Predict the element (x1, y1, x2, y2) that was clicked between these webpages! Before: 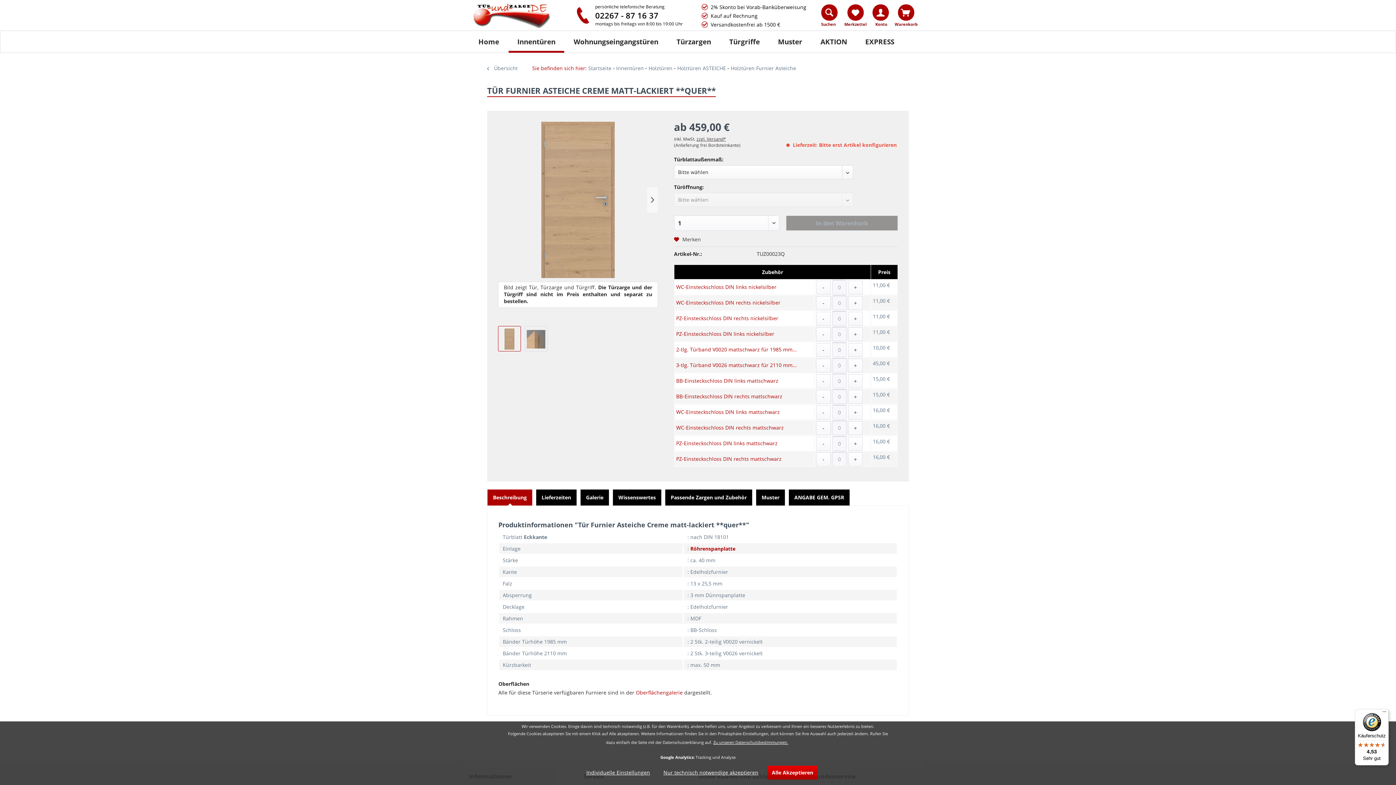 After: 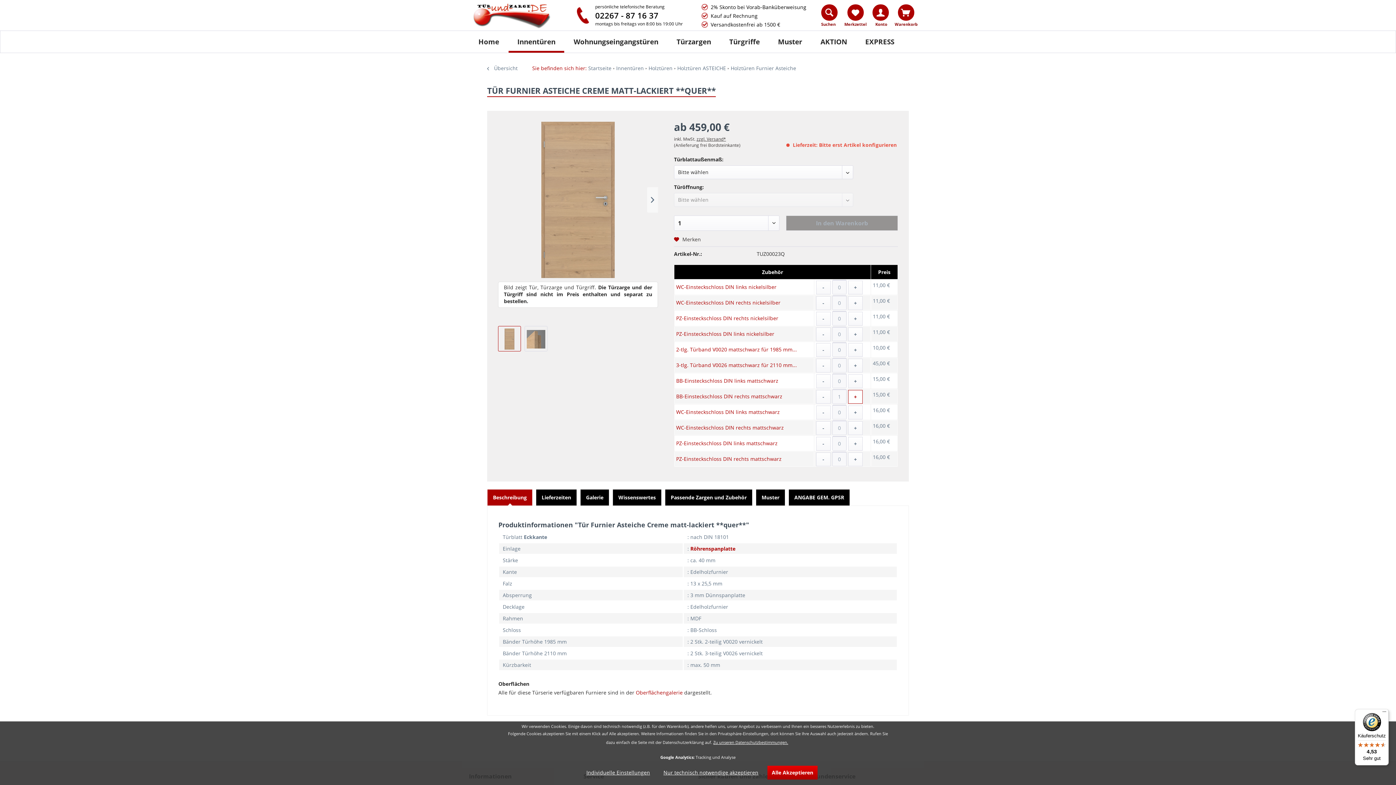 Action: label: + bbox: (848, 390, 862, 404)